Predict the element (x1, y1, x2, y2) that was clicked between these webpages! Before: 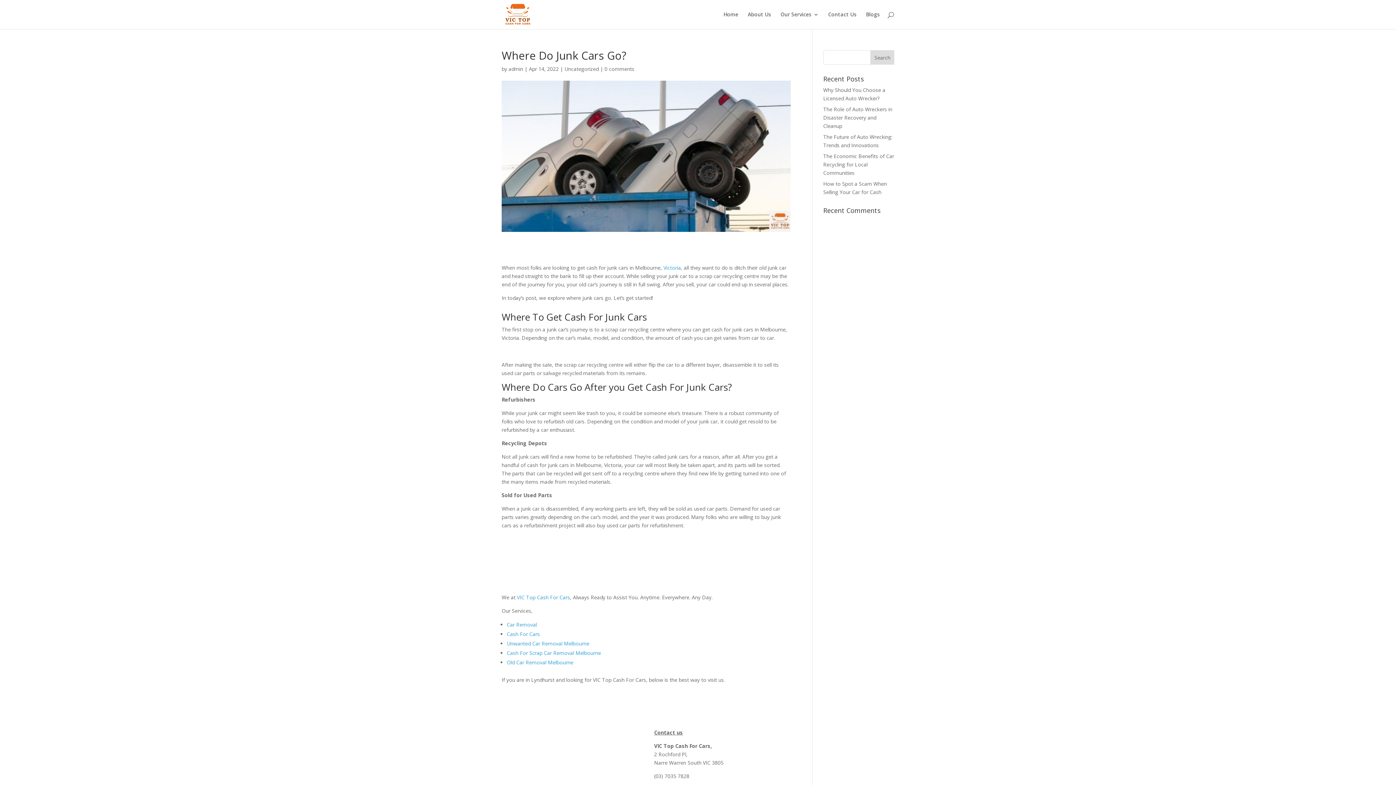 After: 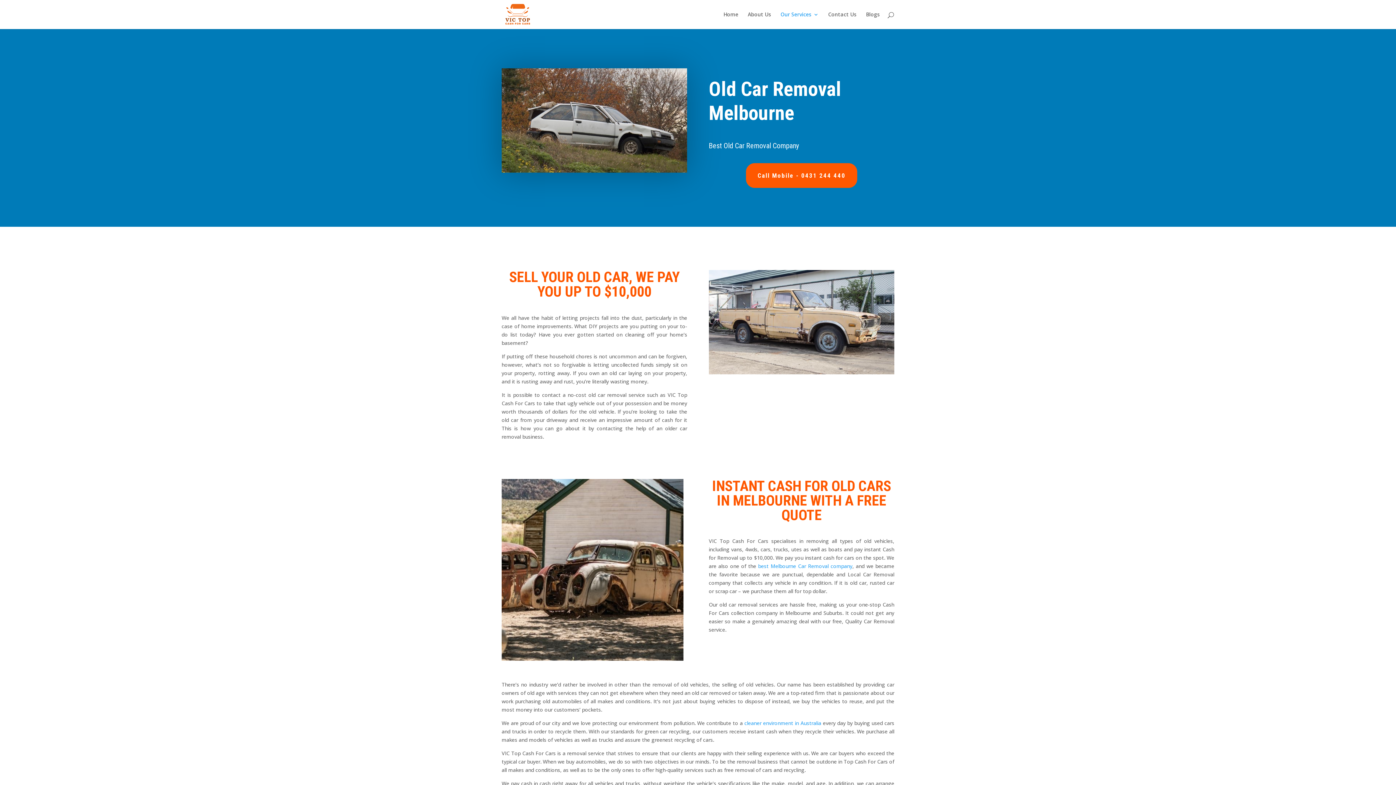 Action: label: Old Car Removal Melbourne bbox: (506, 659, 573, 666)